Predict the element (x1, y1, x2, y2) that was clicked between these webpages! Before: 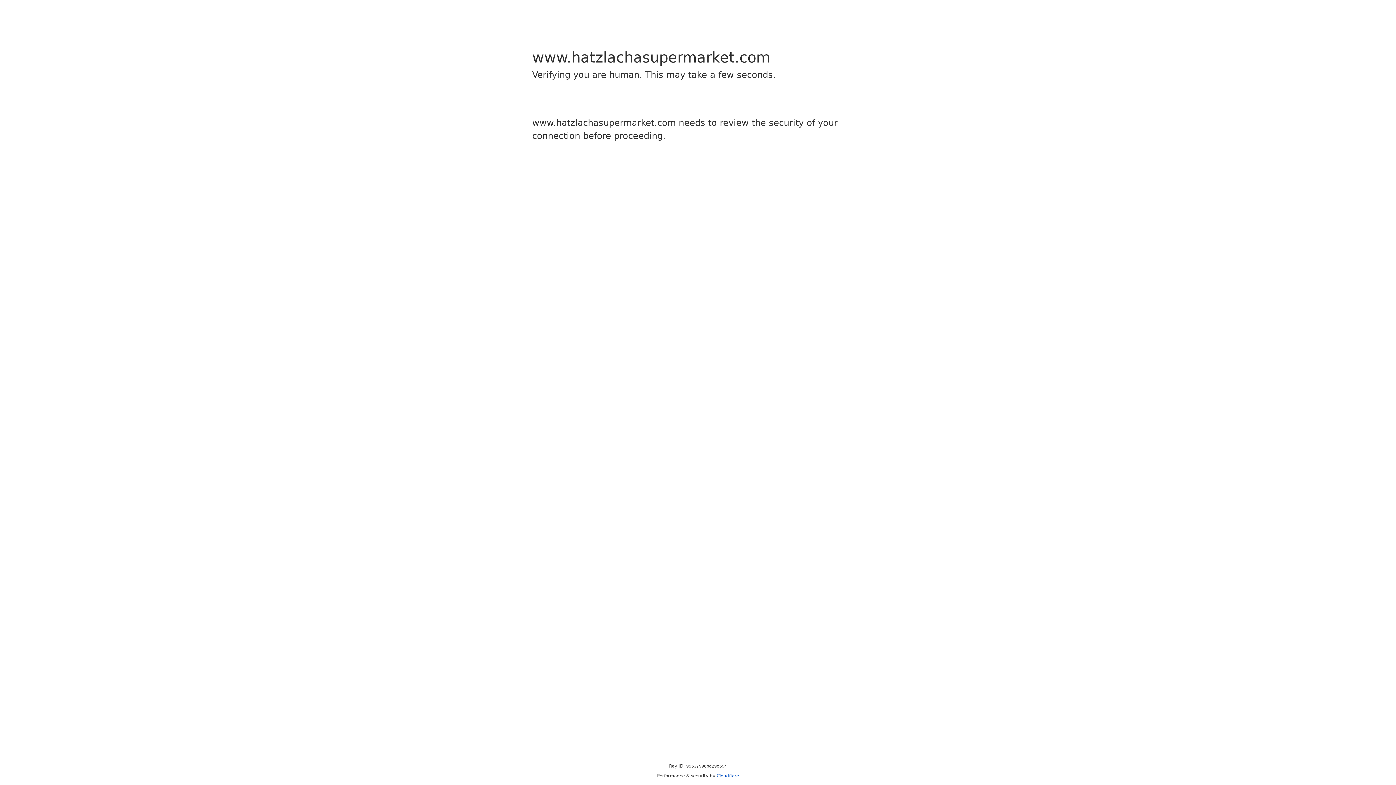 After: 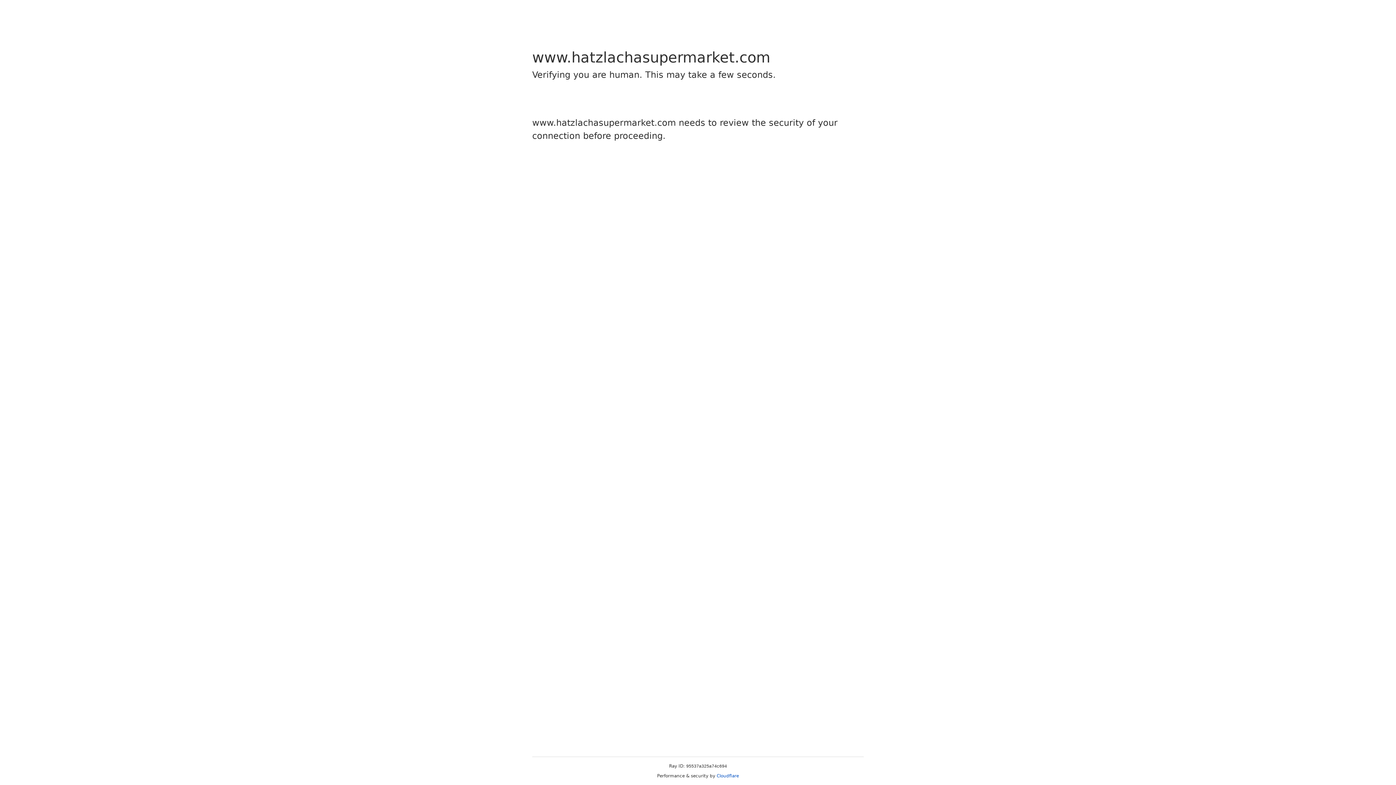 Action: bbox: (716, 773, 739, 778) label: Cloudflare